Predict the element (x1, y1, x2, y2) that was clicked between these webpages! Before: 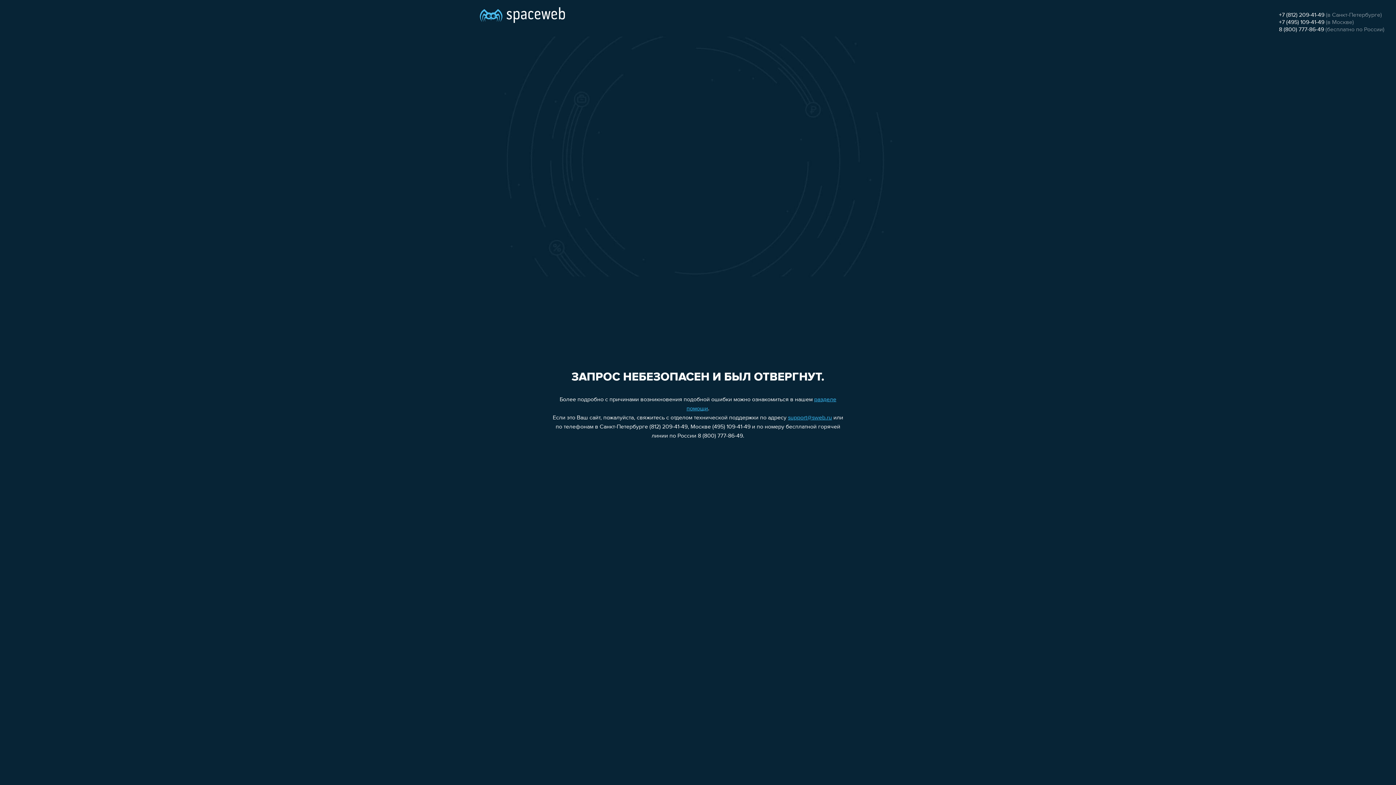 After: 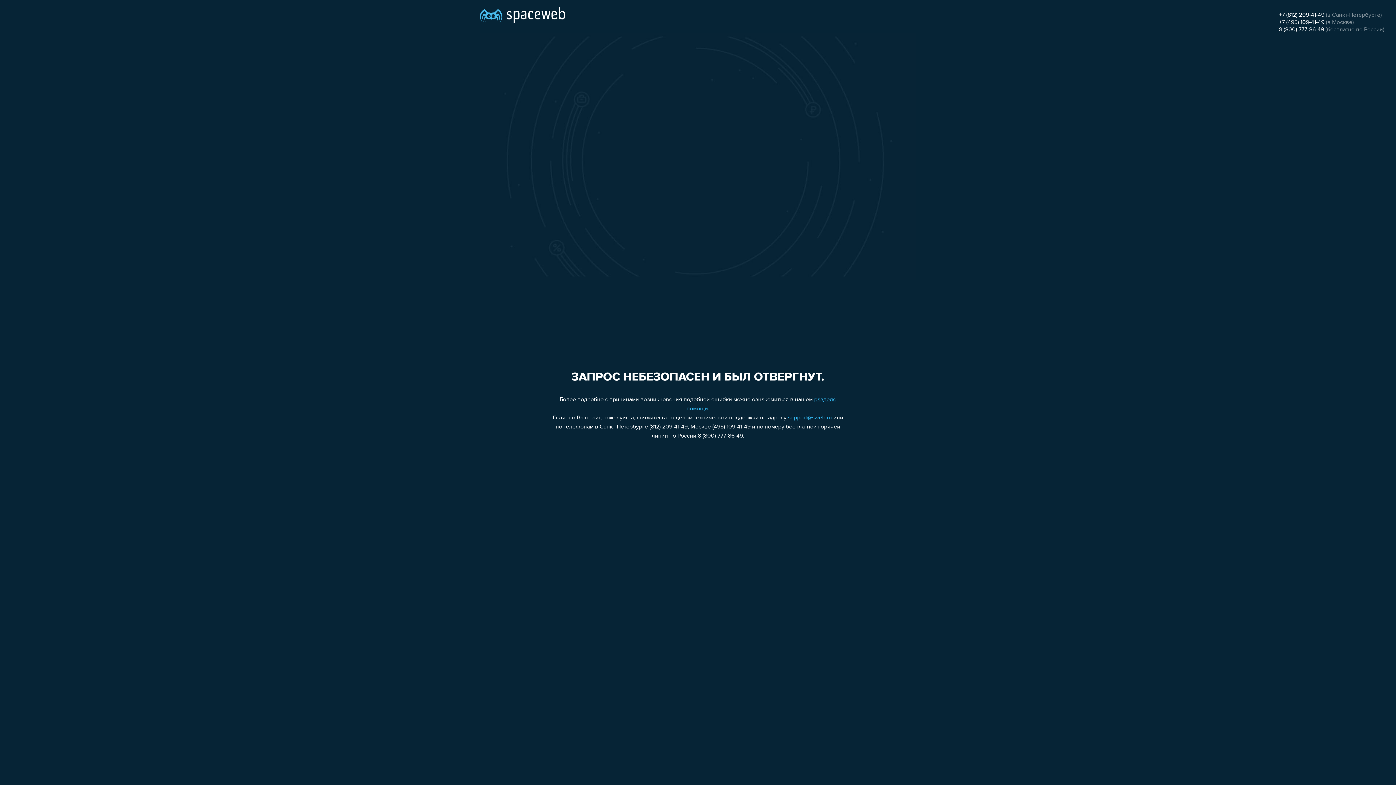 Action: label: +7 (812) 209-41-49 bbox: (1279, 12, 1324, 18)